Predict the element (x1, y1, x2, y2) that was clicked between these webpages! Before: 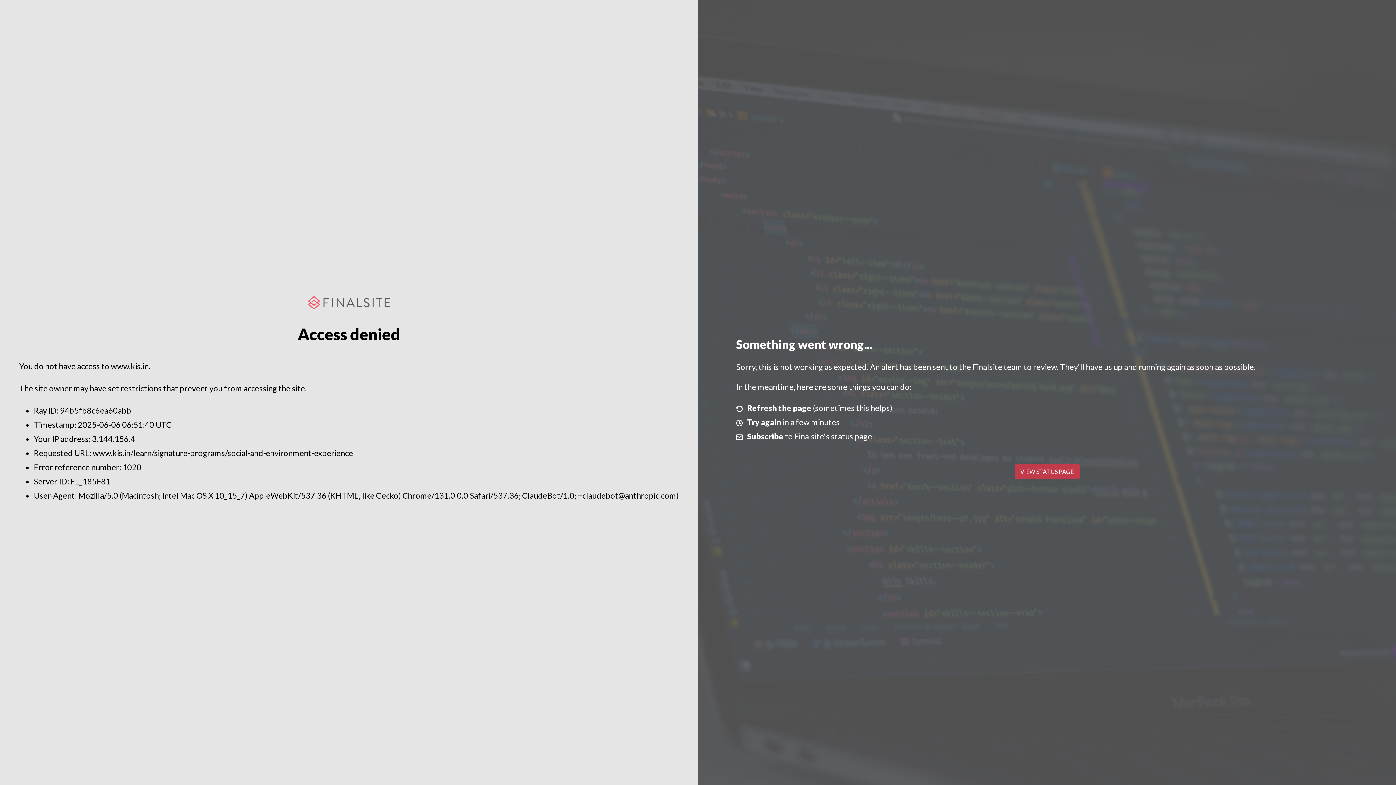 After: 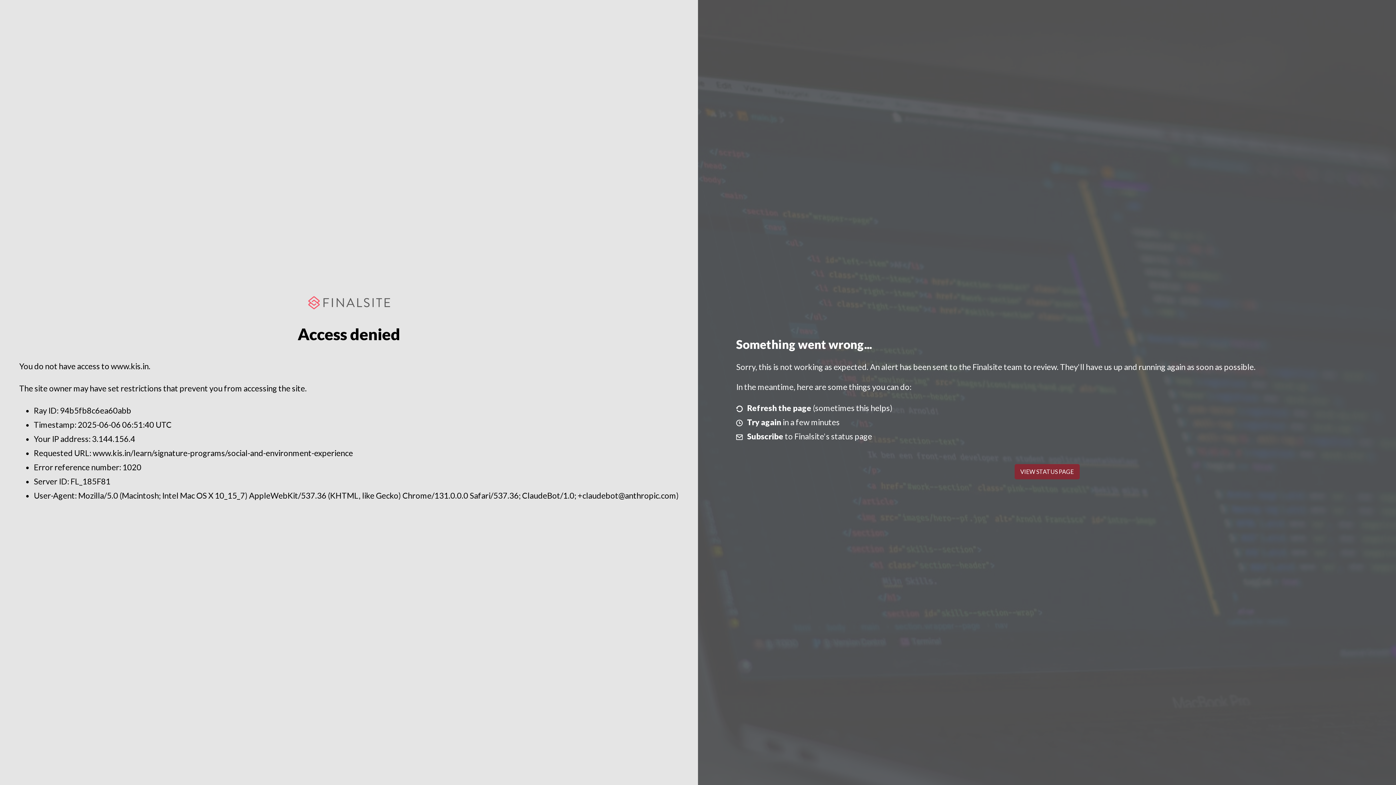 Action: bbox: (1014, 464, 1079, 479) label: VIEW STATUS PAGE